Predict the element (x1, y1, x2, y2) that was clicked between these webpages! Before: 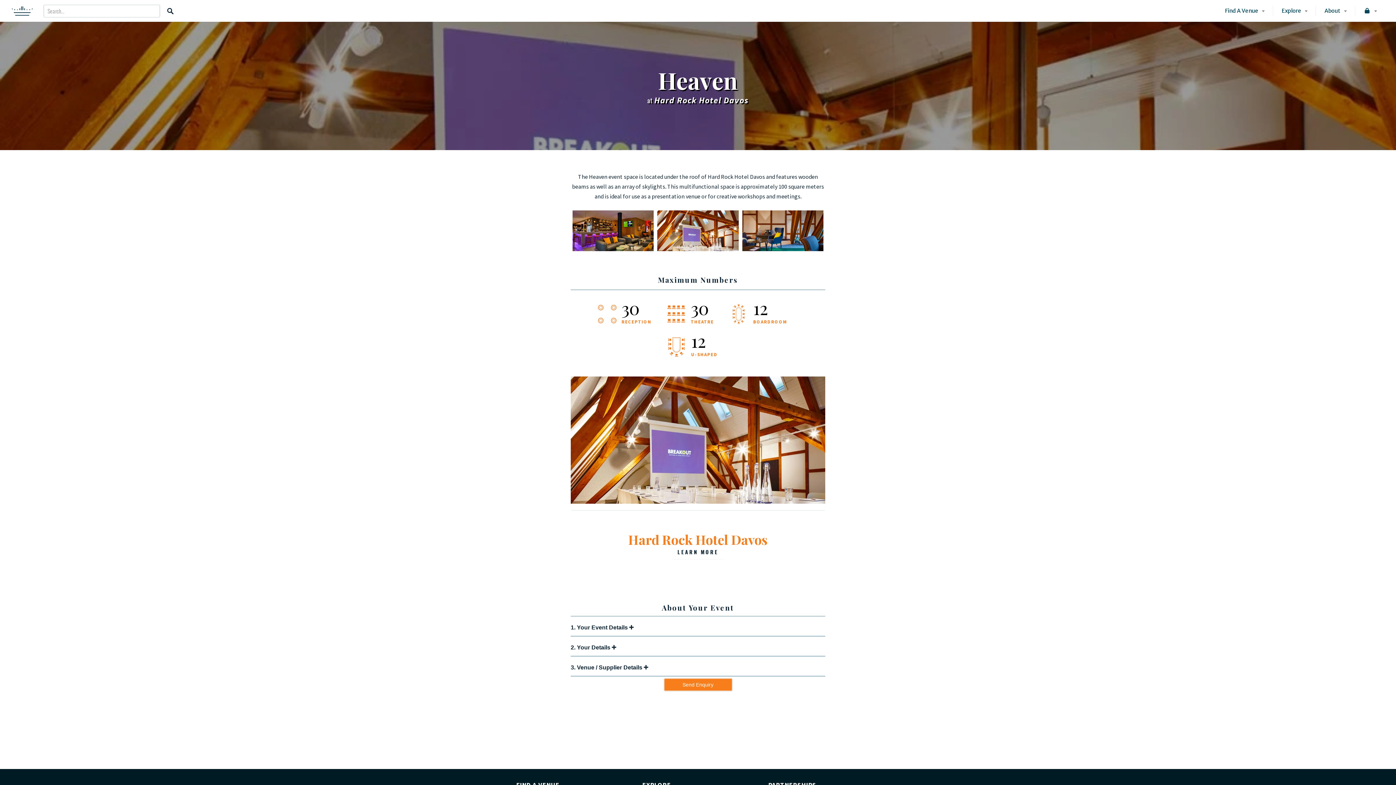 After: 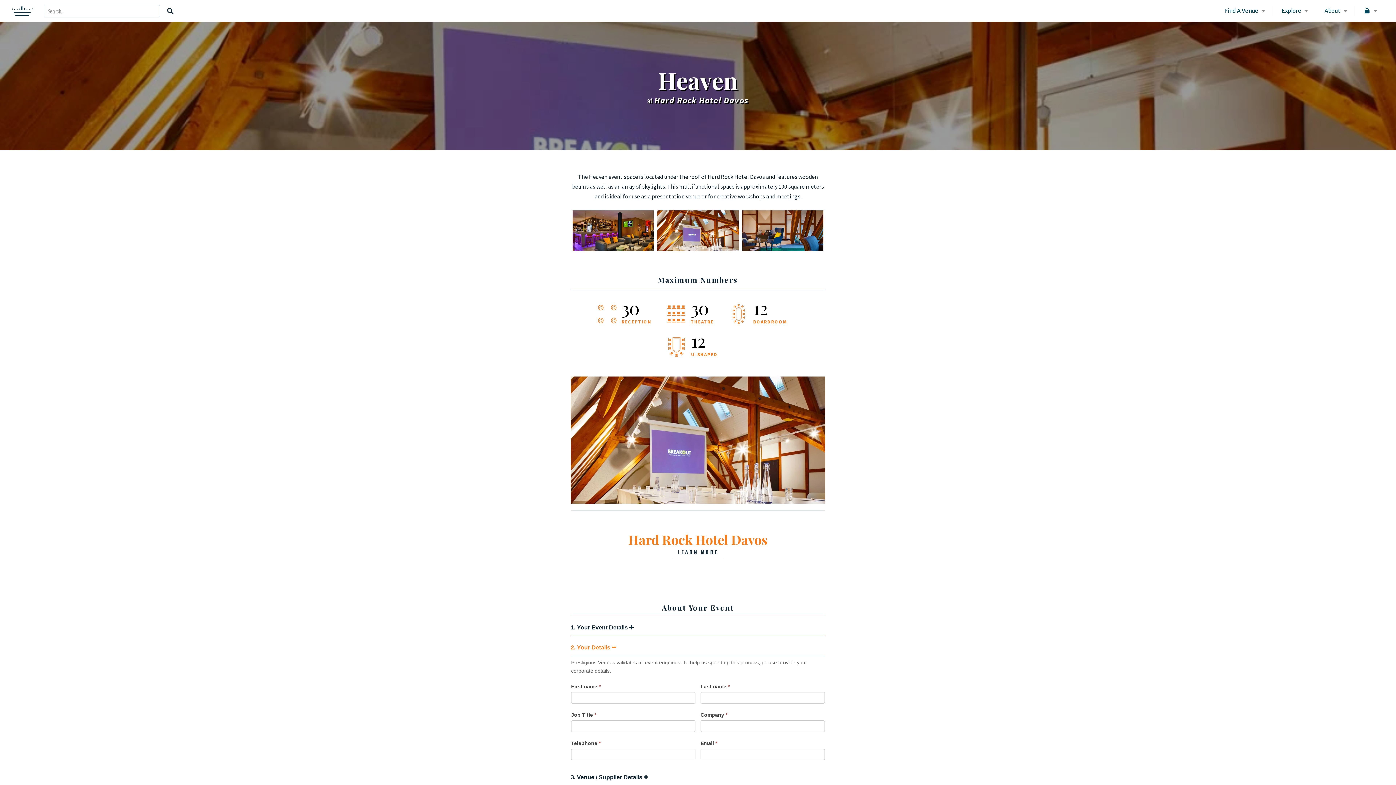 Action: label: 2. Your Details  bbox: (570, 638, 825, 656)